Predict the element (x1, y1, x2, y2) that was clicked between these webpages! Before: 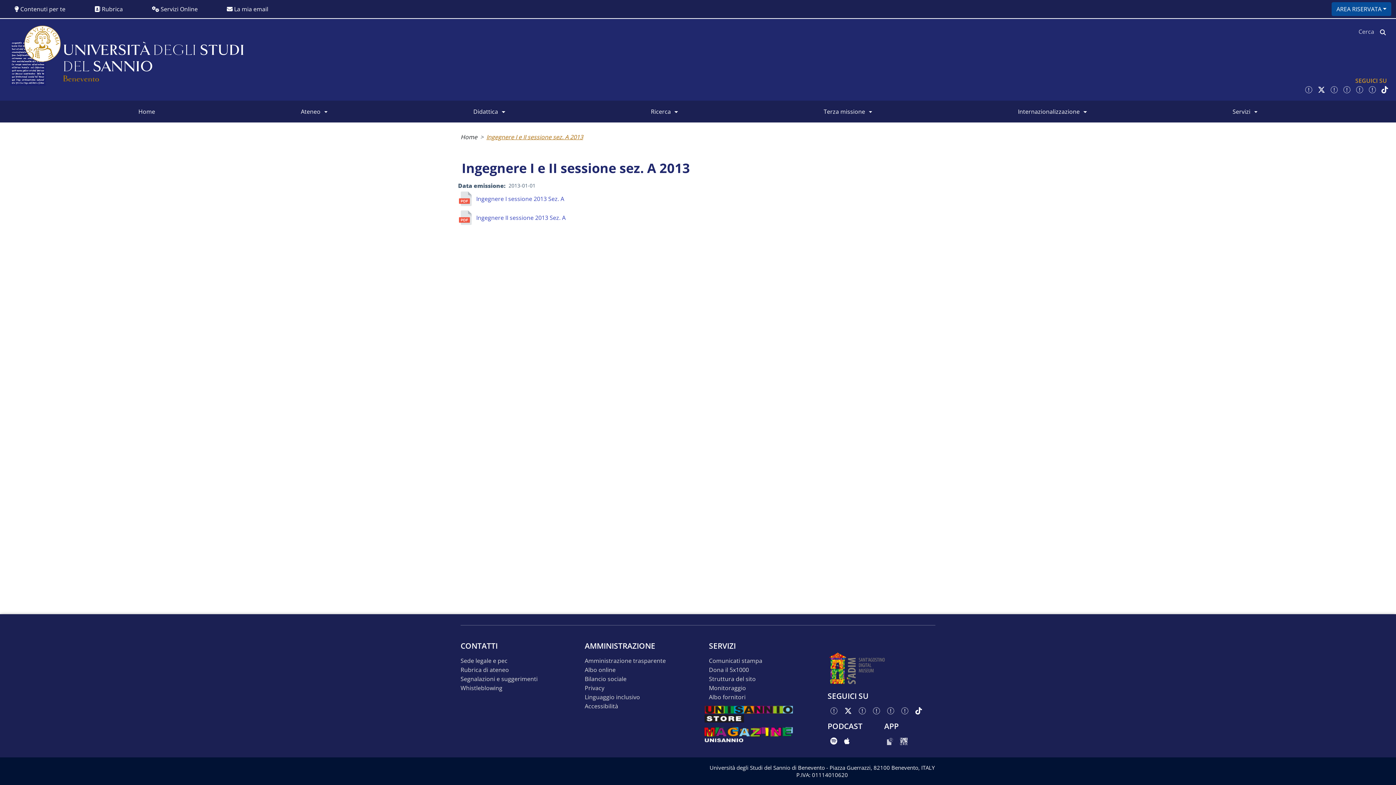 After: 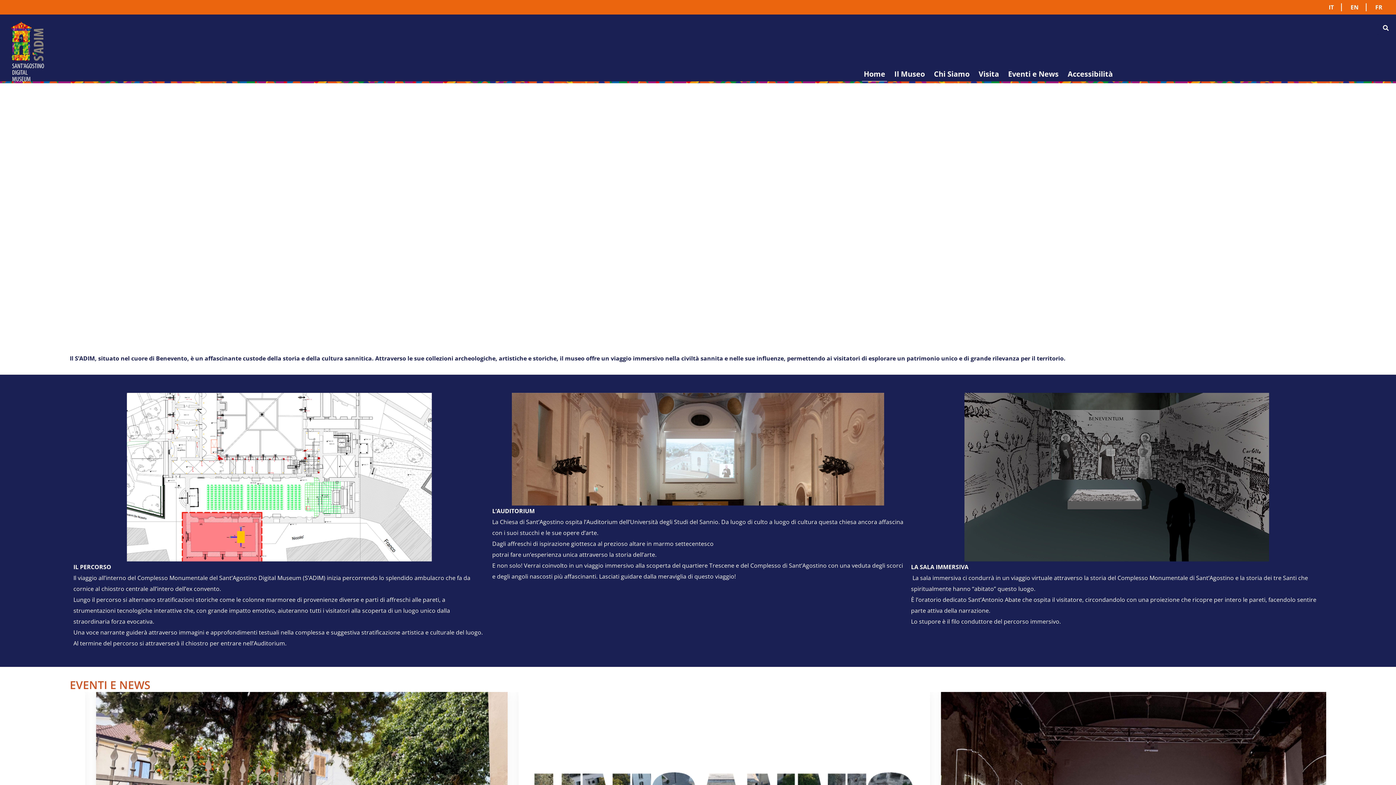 Action: bbox: (827, 664, 886, 672)